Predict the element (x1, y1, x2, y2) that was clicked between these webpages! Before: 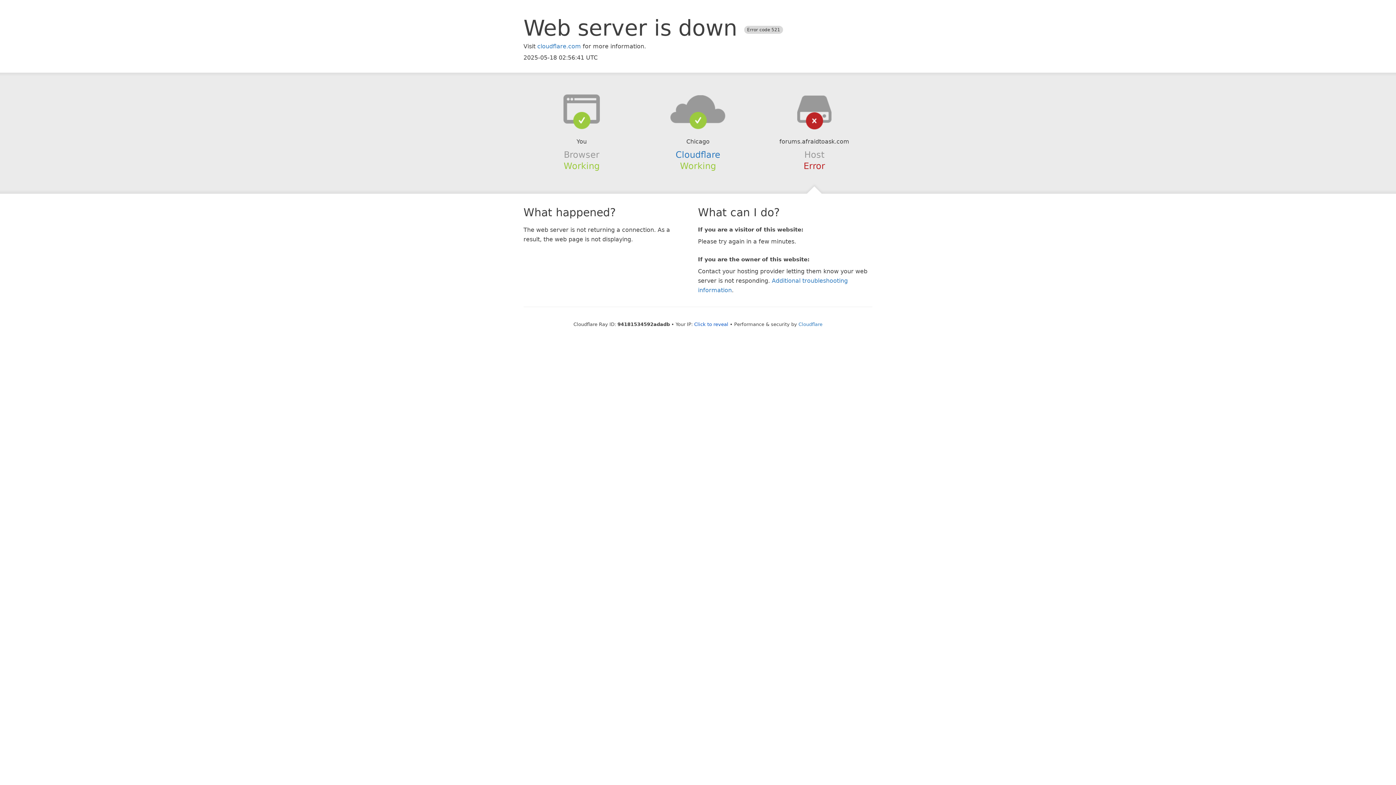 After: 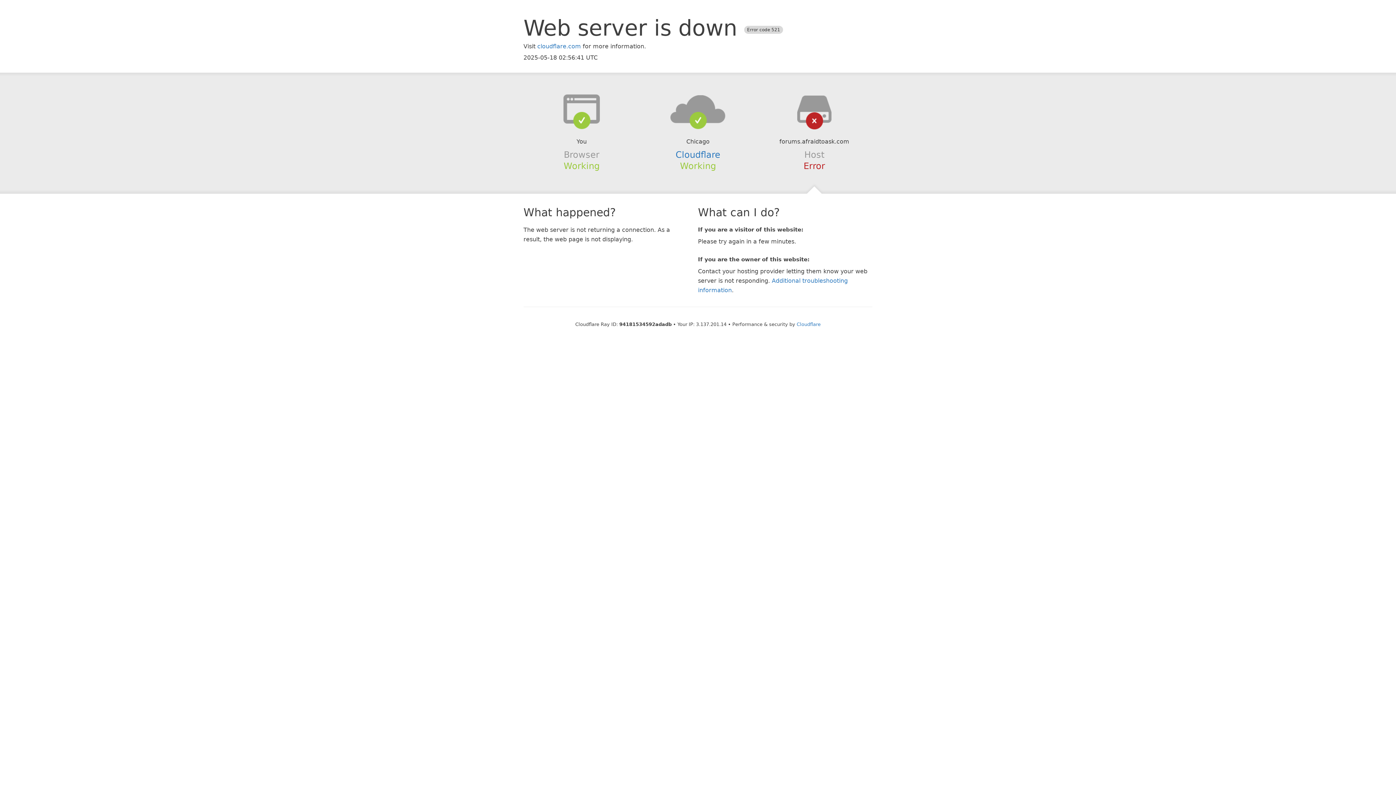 Action: label: Click to reveal bbox: (694, 321, 728, 327)